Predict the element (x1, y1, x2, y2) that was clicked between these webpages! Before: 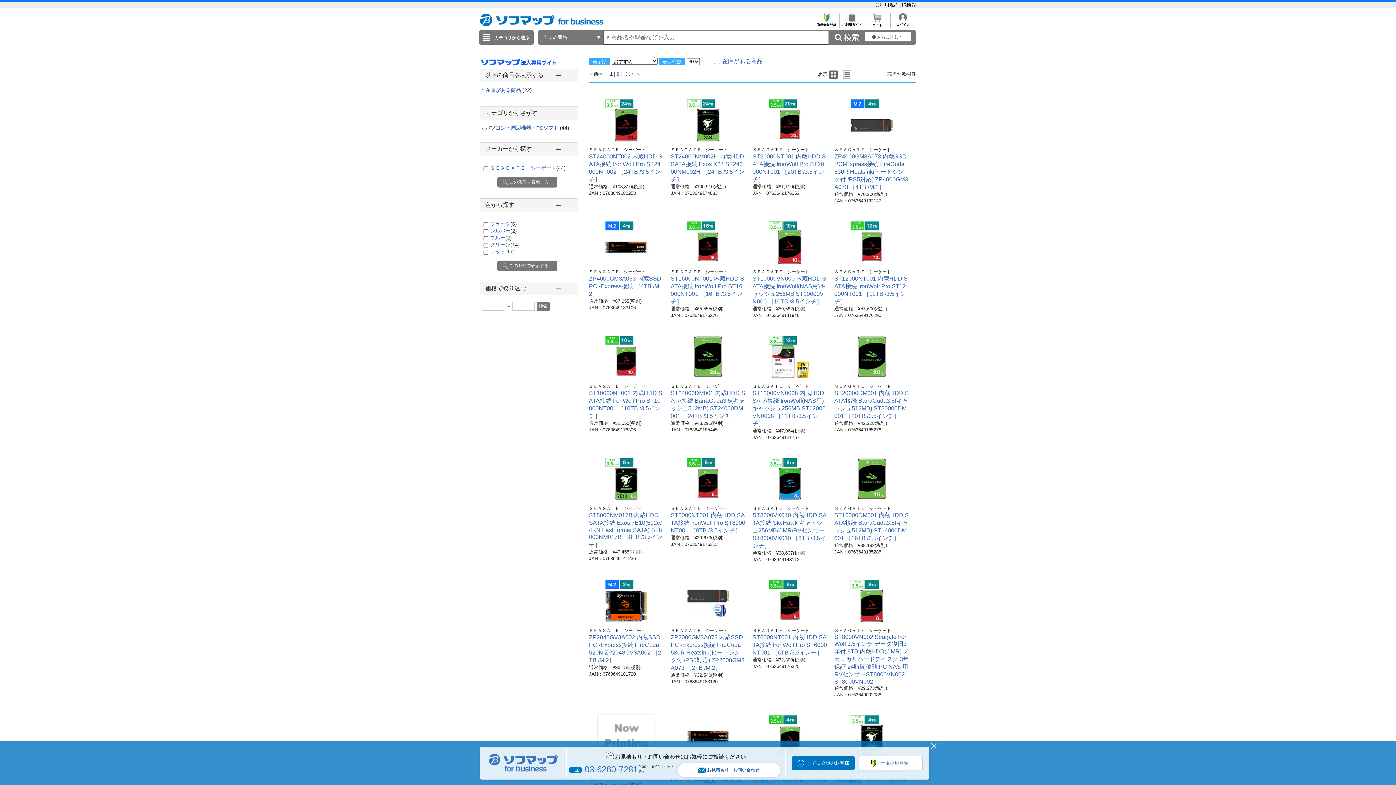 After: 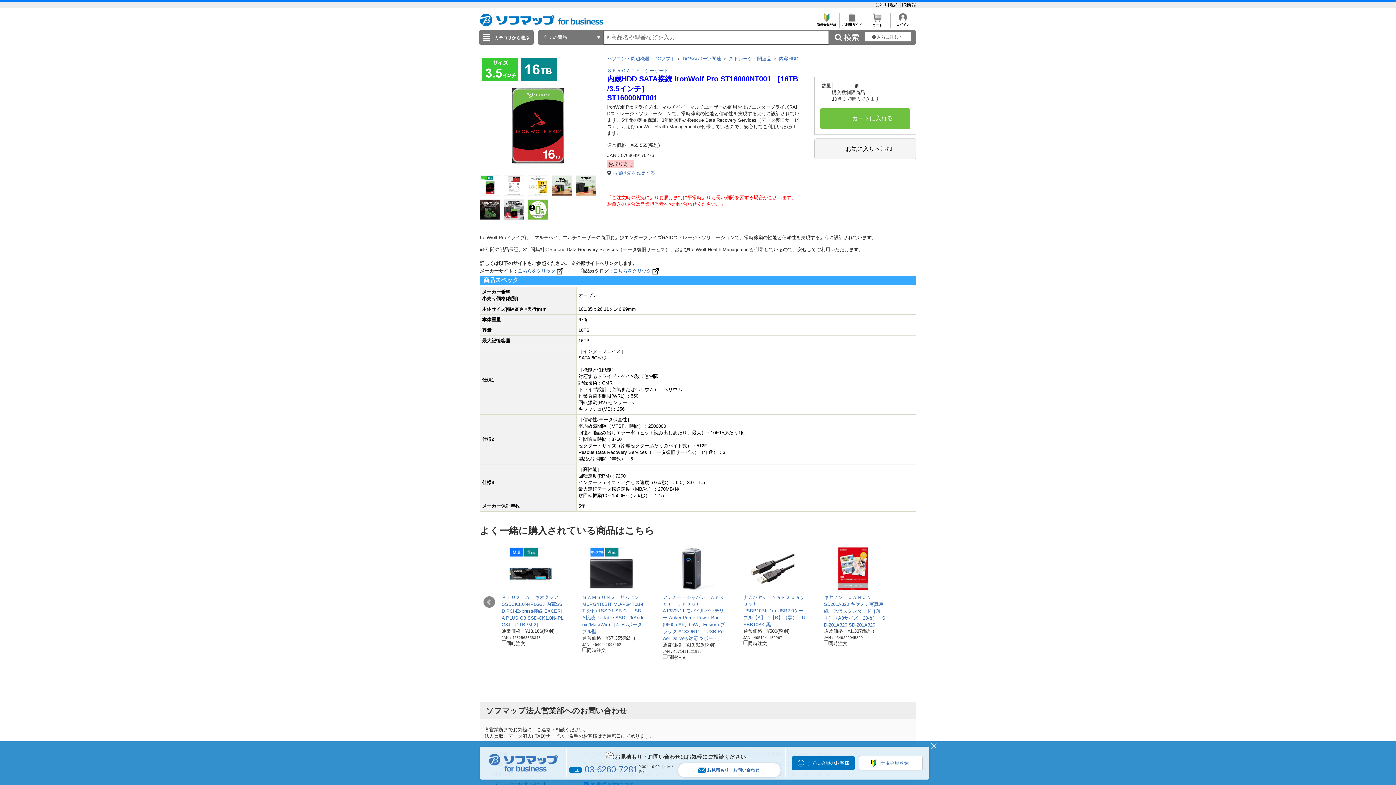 Action: bbox: (679, 260, 737, 265)